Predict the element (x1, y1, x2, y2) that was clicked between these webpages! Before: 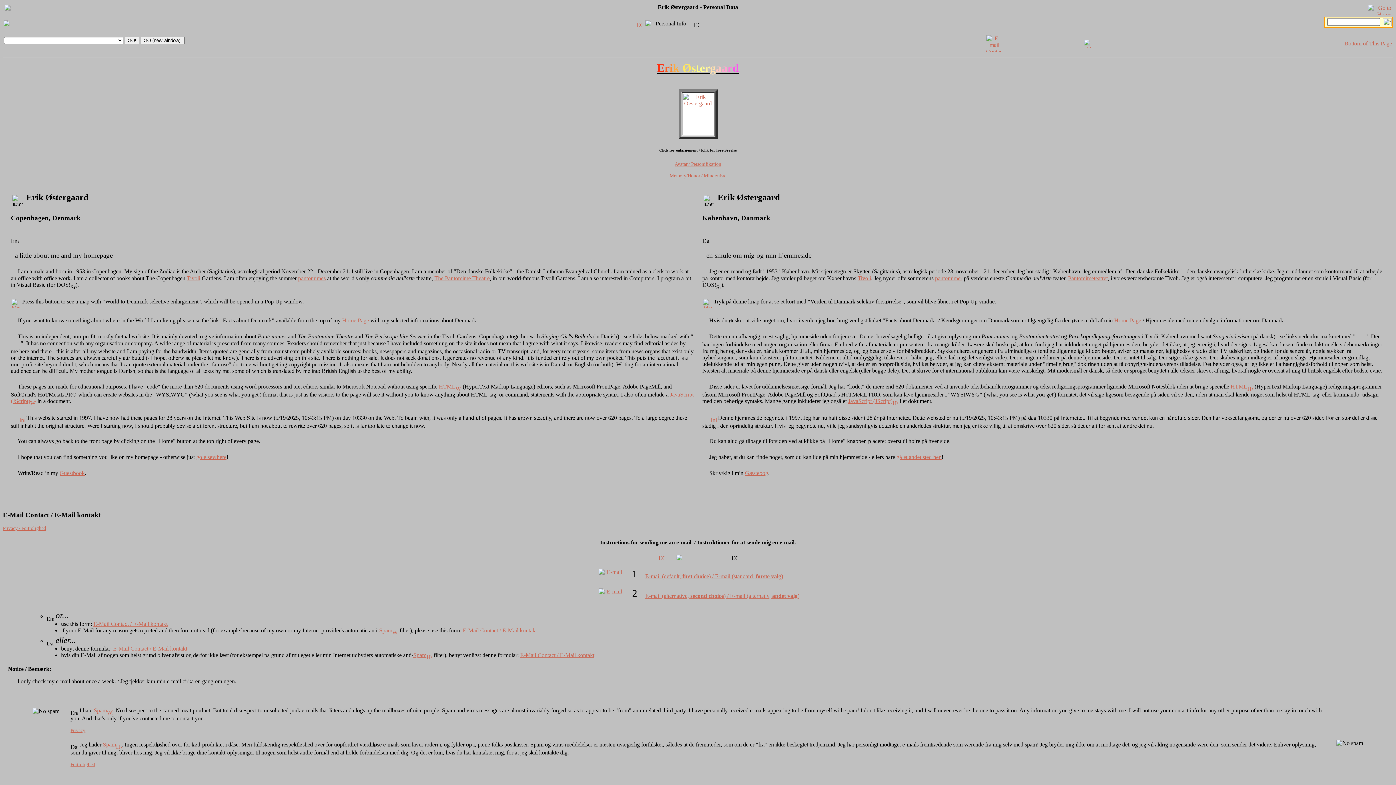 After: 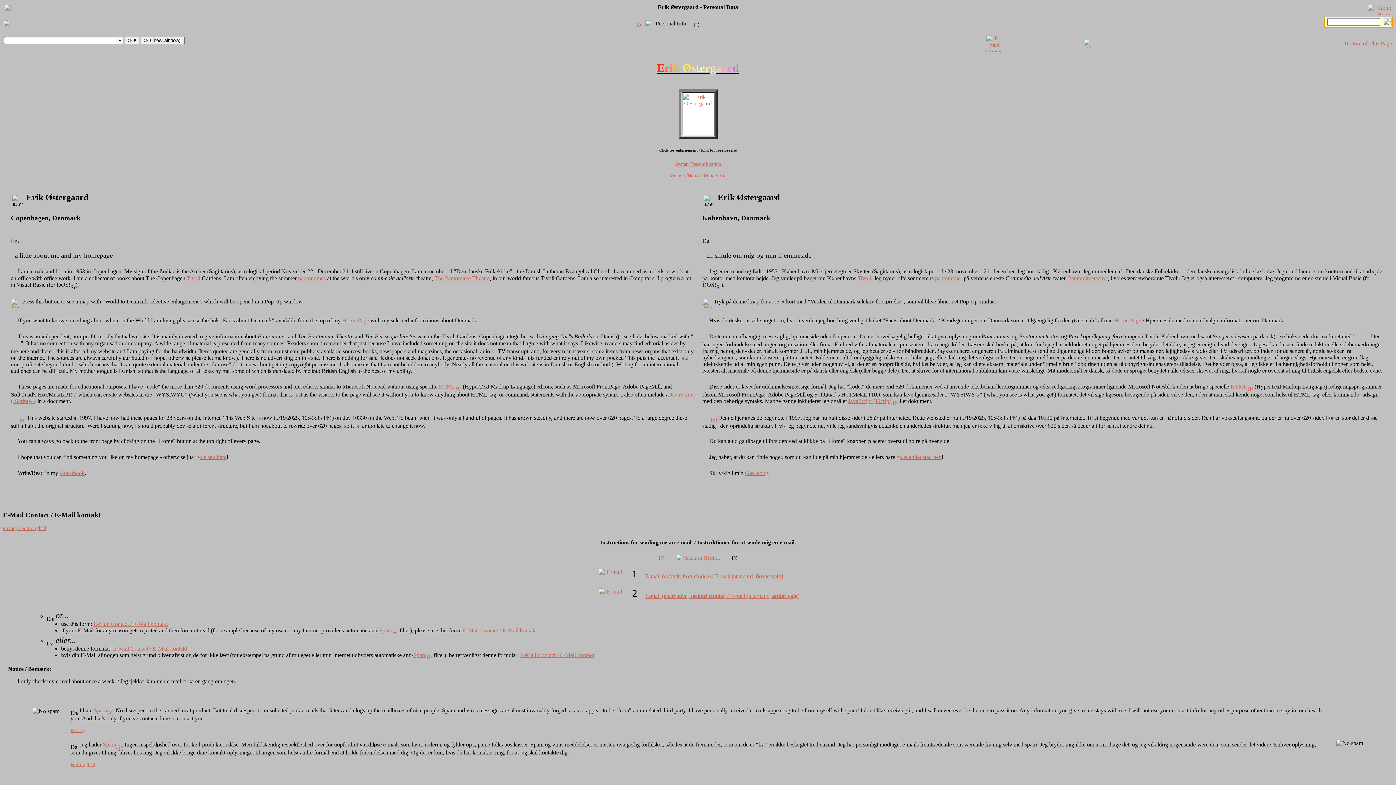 Action: bbox: (635, 19, 643, 25)